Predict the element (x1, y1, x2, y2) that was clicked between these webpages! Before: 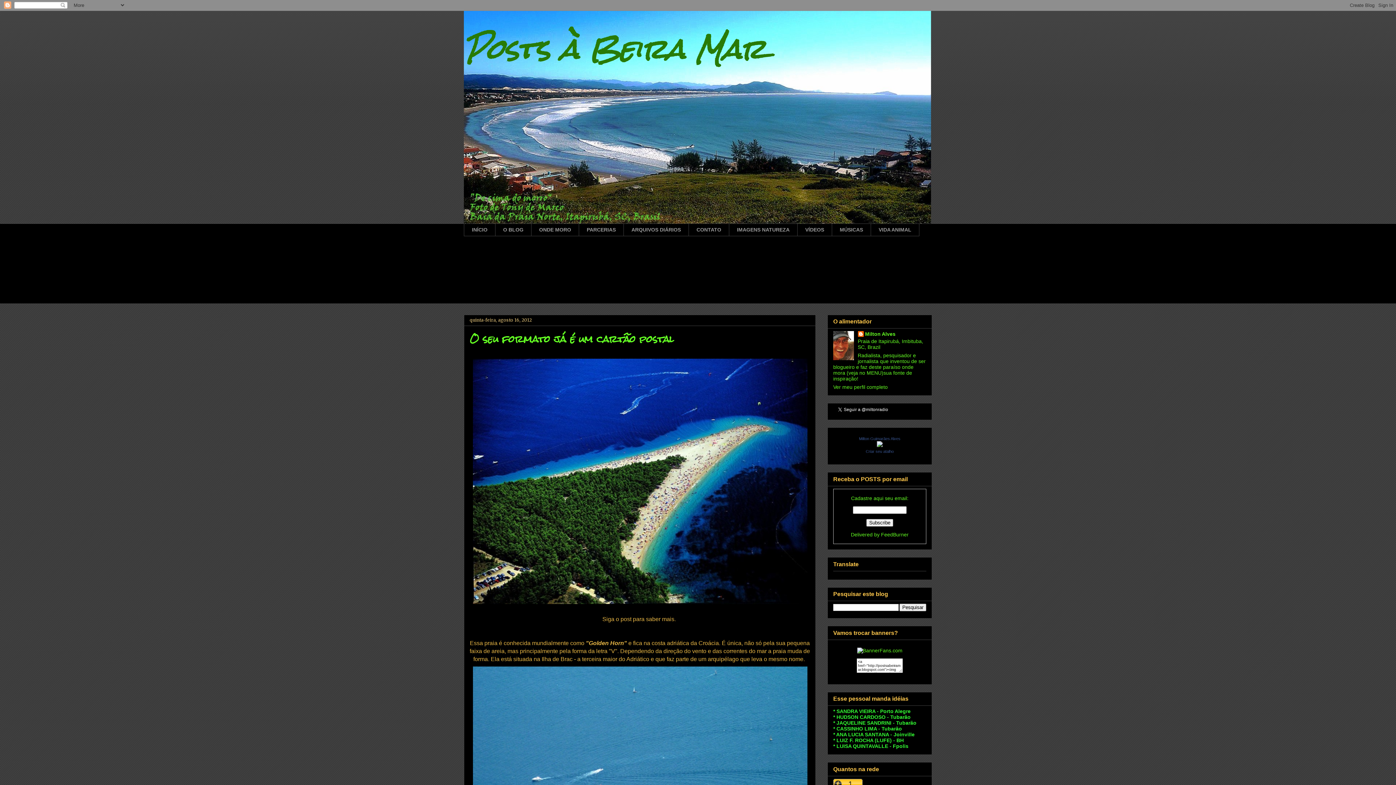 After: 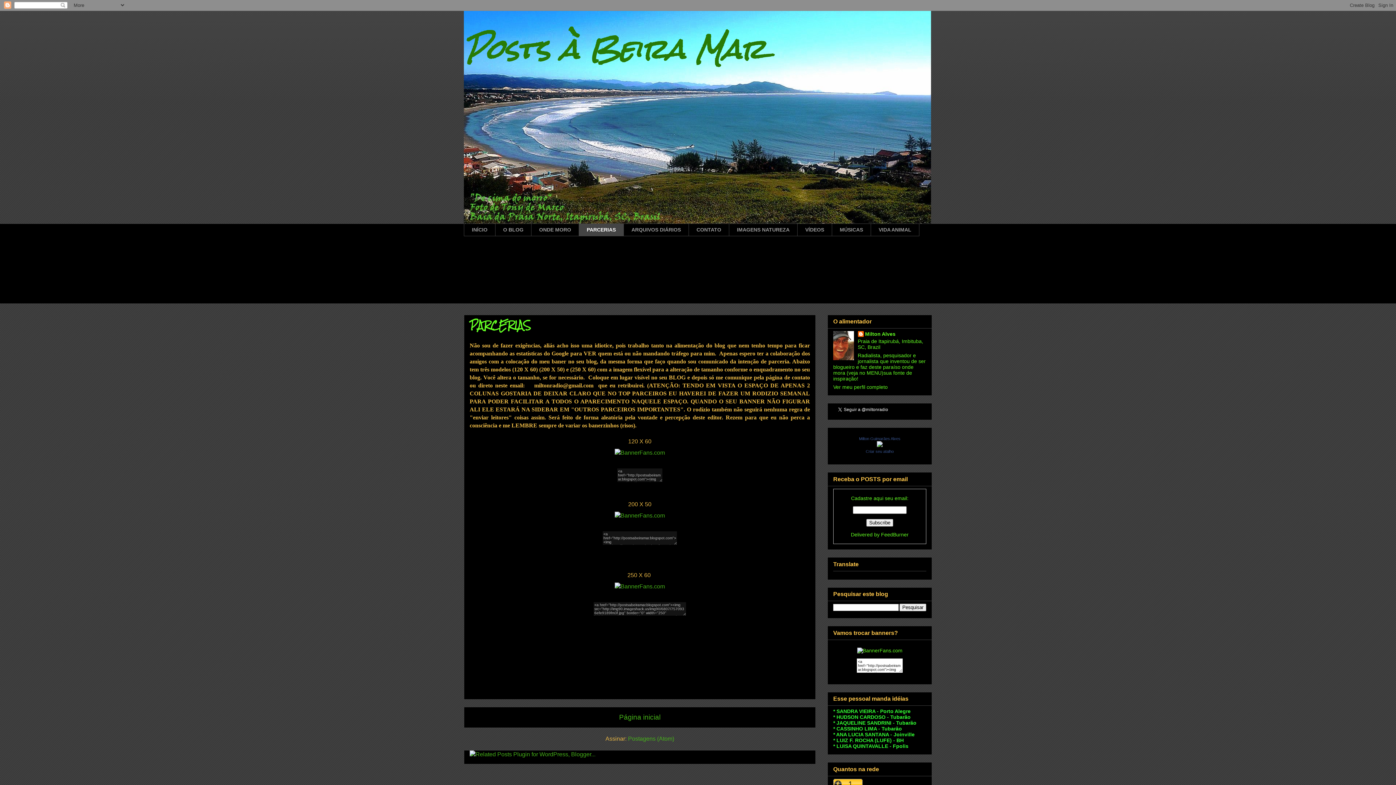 Action: label: PARCERIAS bbox: (578, 223, 623, 236)